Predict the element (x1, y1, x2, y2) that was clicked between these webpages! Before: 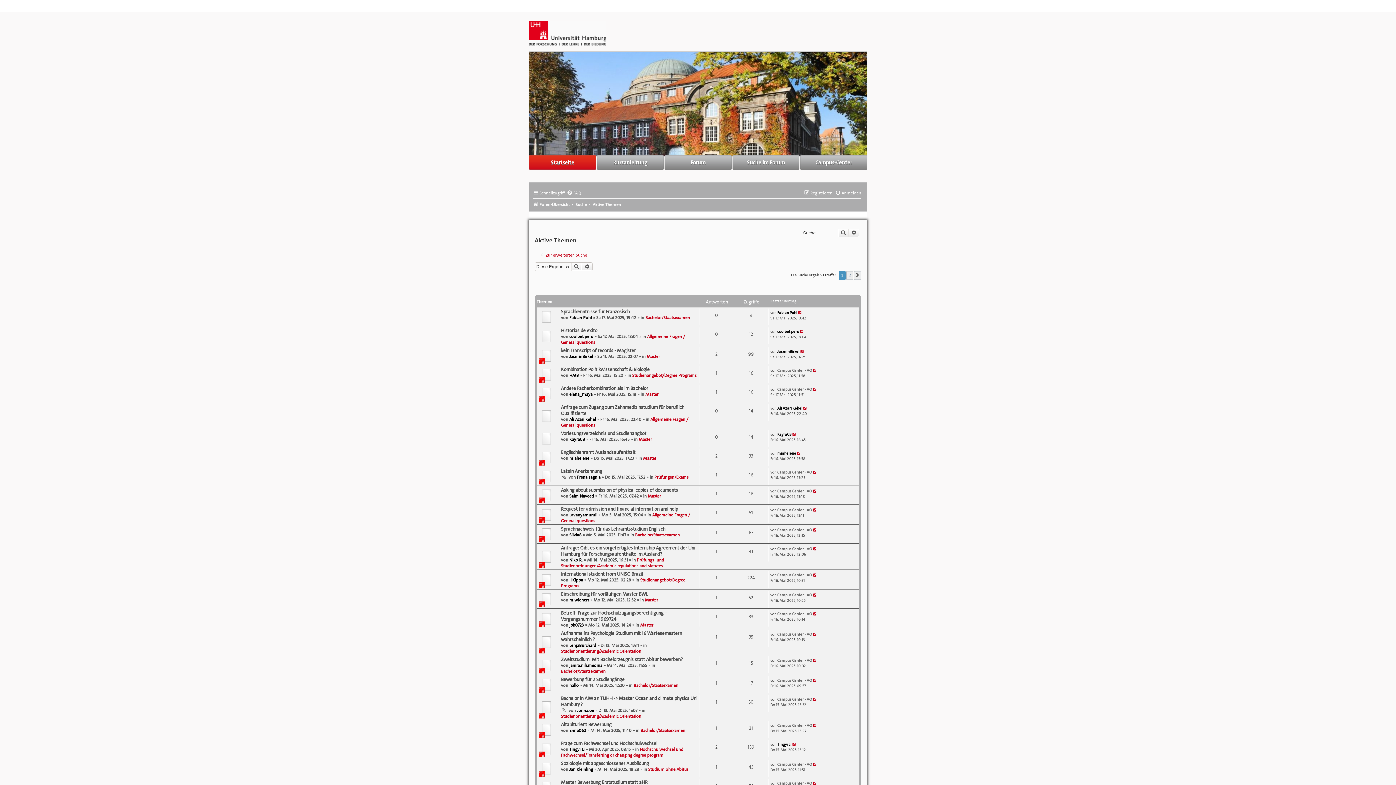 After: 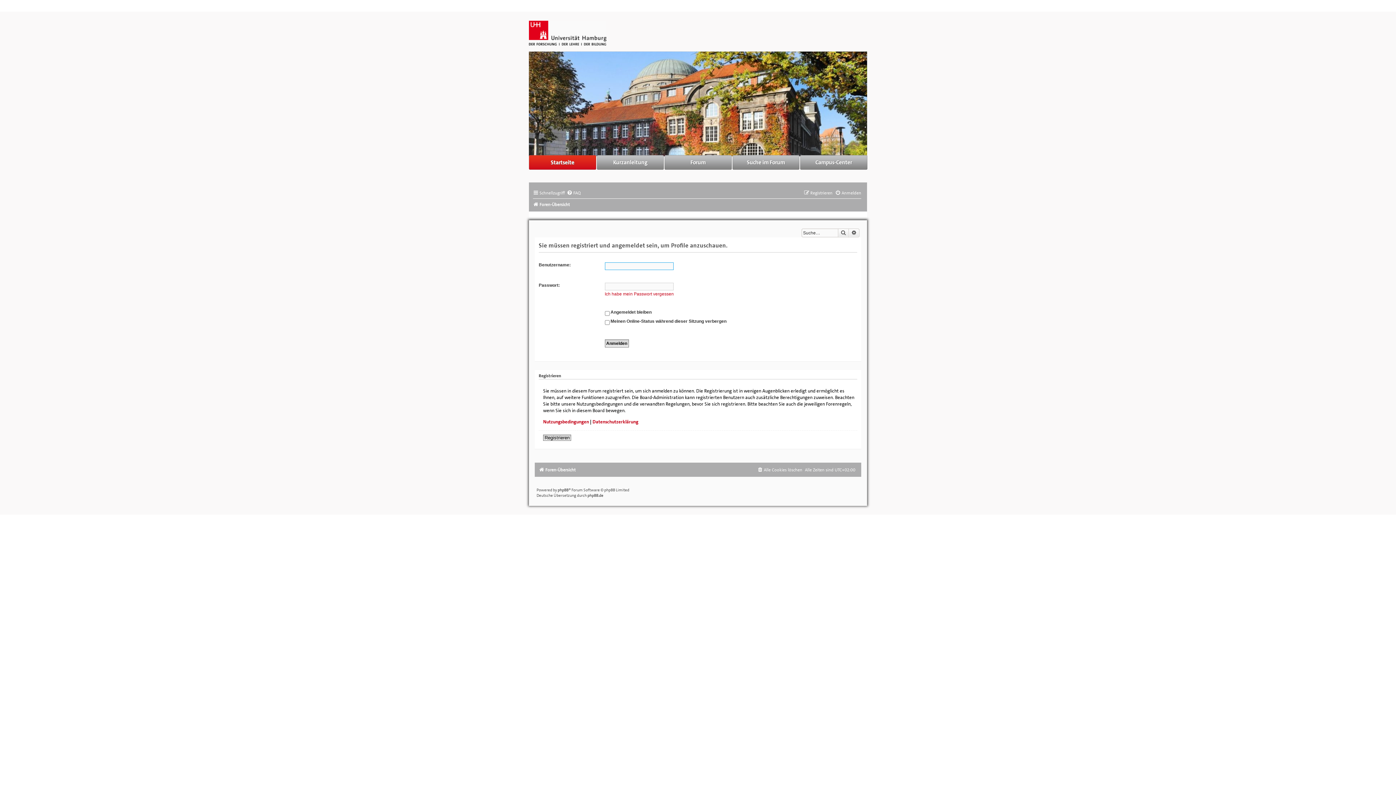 Action: bbox: (777, 405, 802, 411) label: Ali Azari Kehel